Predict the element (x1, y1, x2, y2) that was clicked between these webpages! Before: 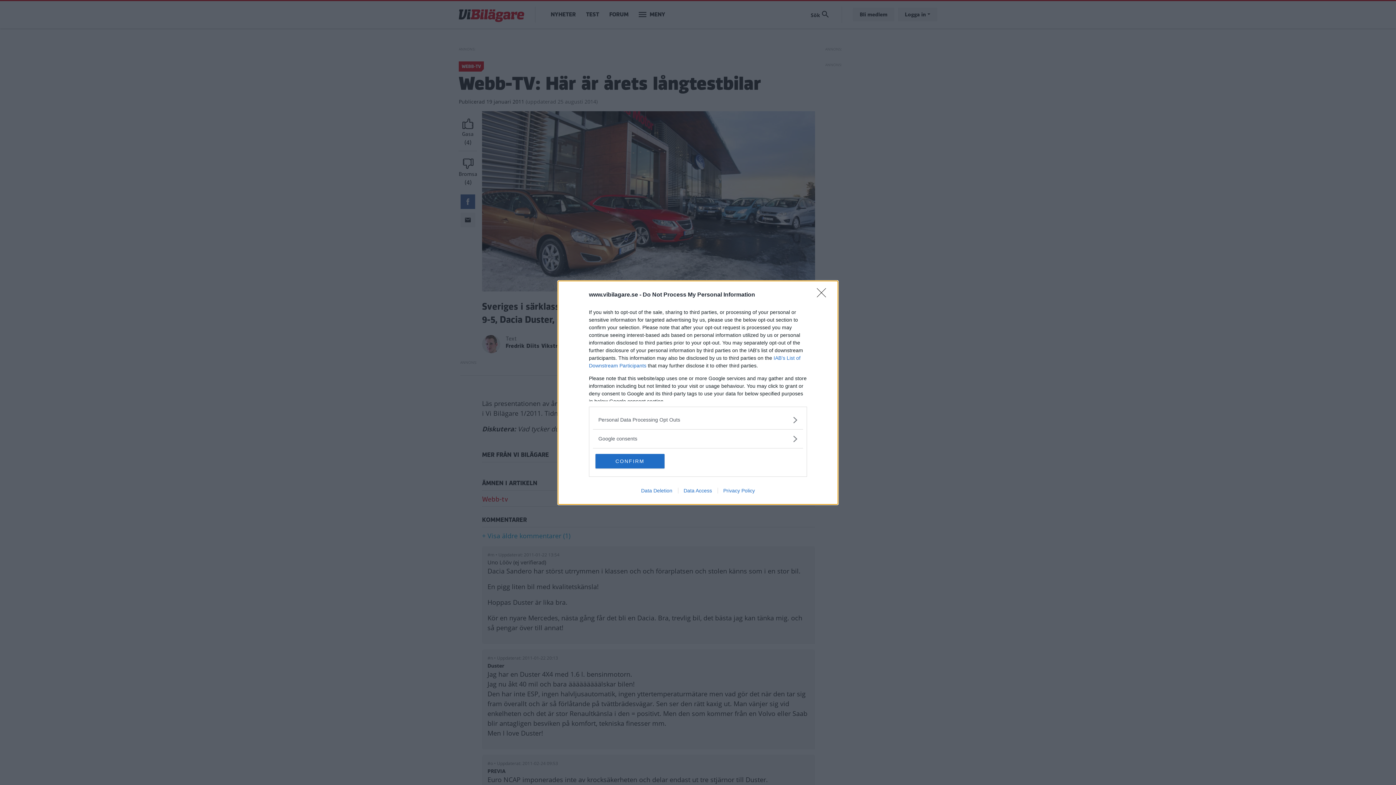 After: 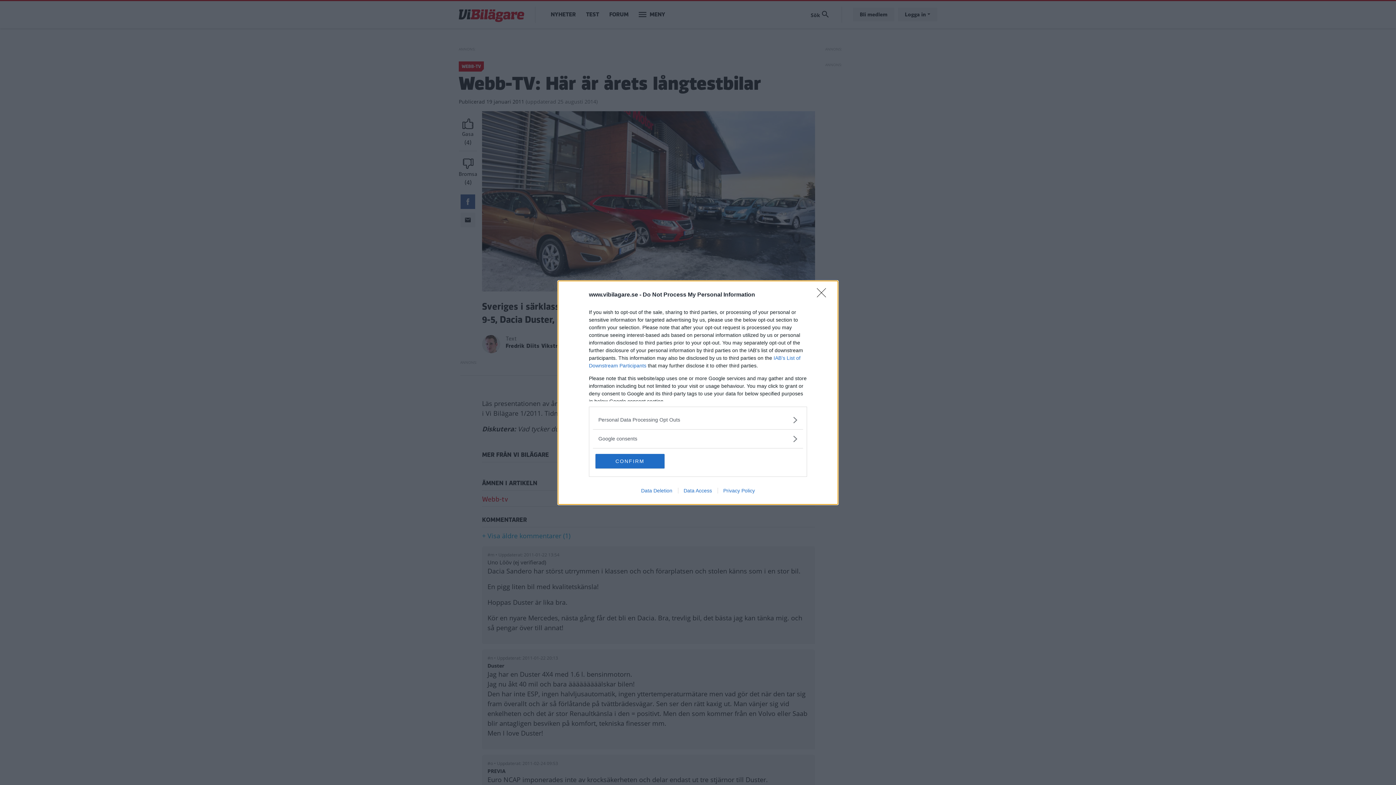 Action: bbox: (717, 487, 760, 493) label: Privacy Policy